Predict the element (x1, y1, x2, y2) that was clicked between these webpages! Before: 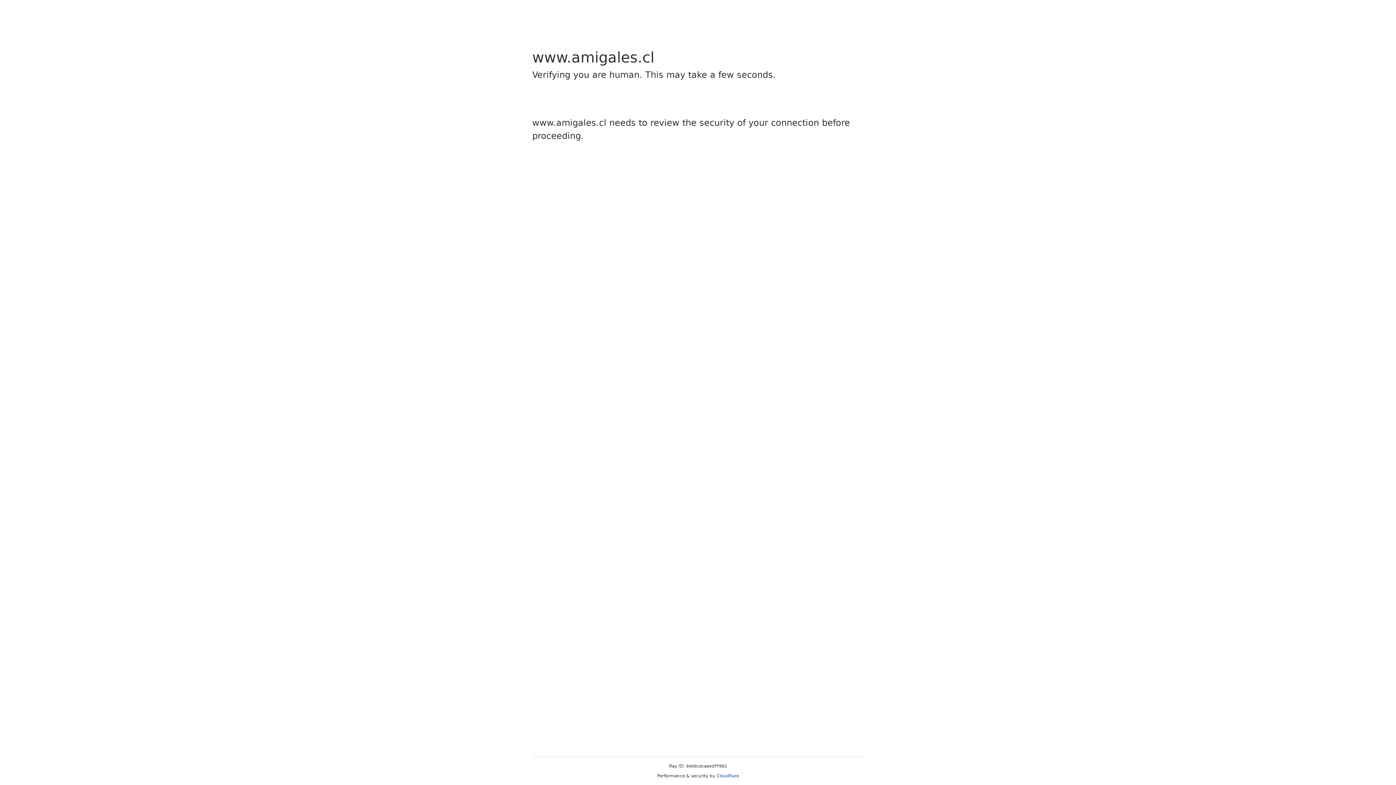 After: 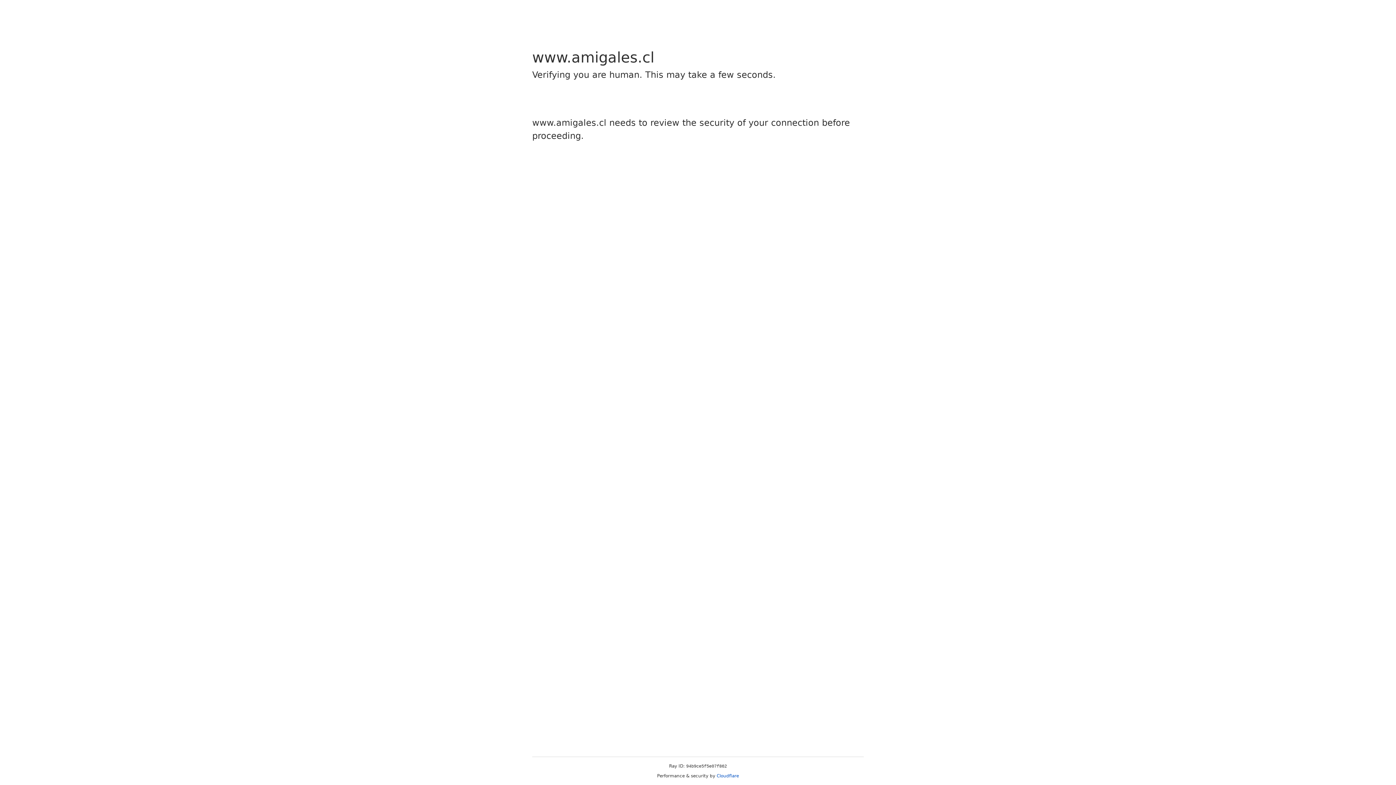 Action: bbox: (716, 773, 739, 778) label: Cloudflare